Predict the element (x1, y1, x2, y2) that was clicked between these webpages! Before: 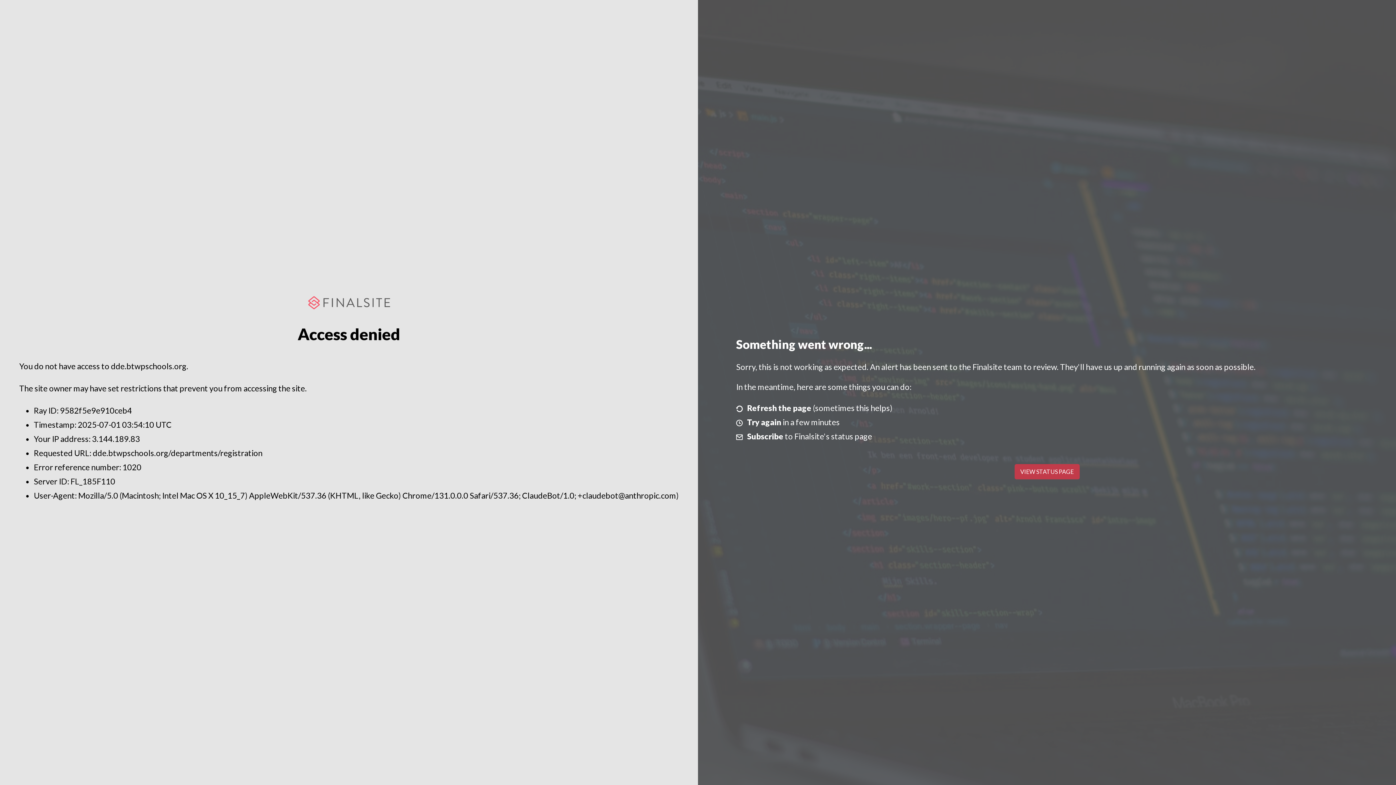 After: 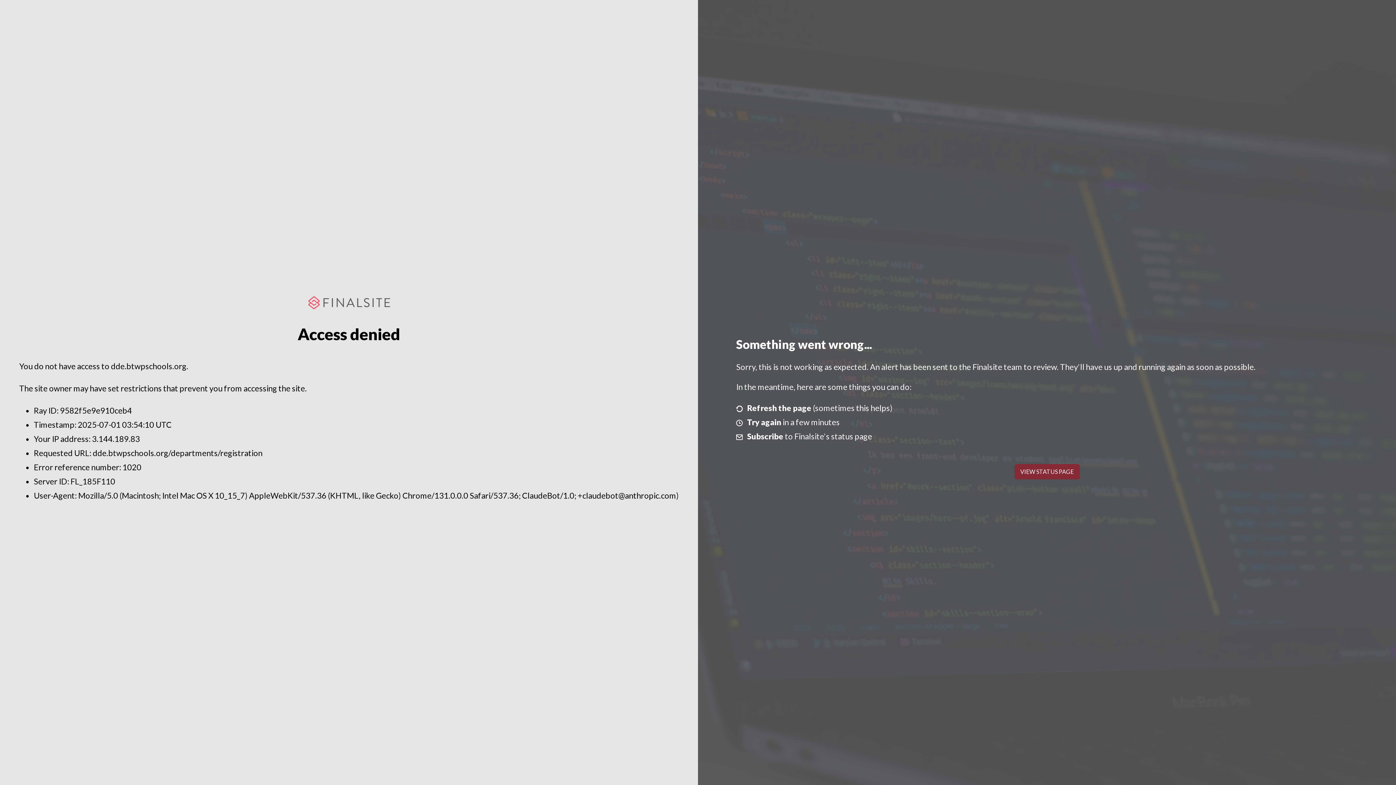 Action: bbox: (1014, 464, 1079, 479) label: VIEW STATUS PAGE